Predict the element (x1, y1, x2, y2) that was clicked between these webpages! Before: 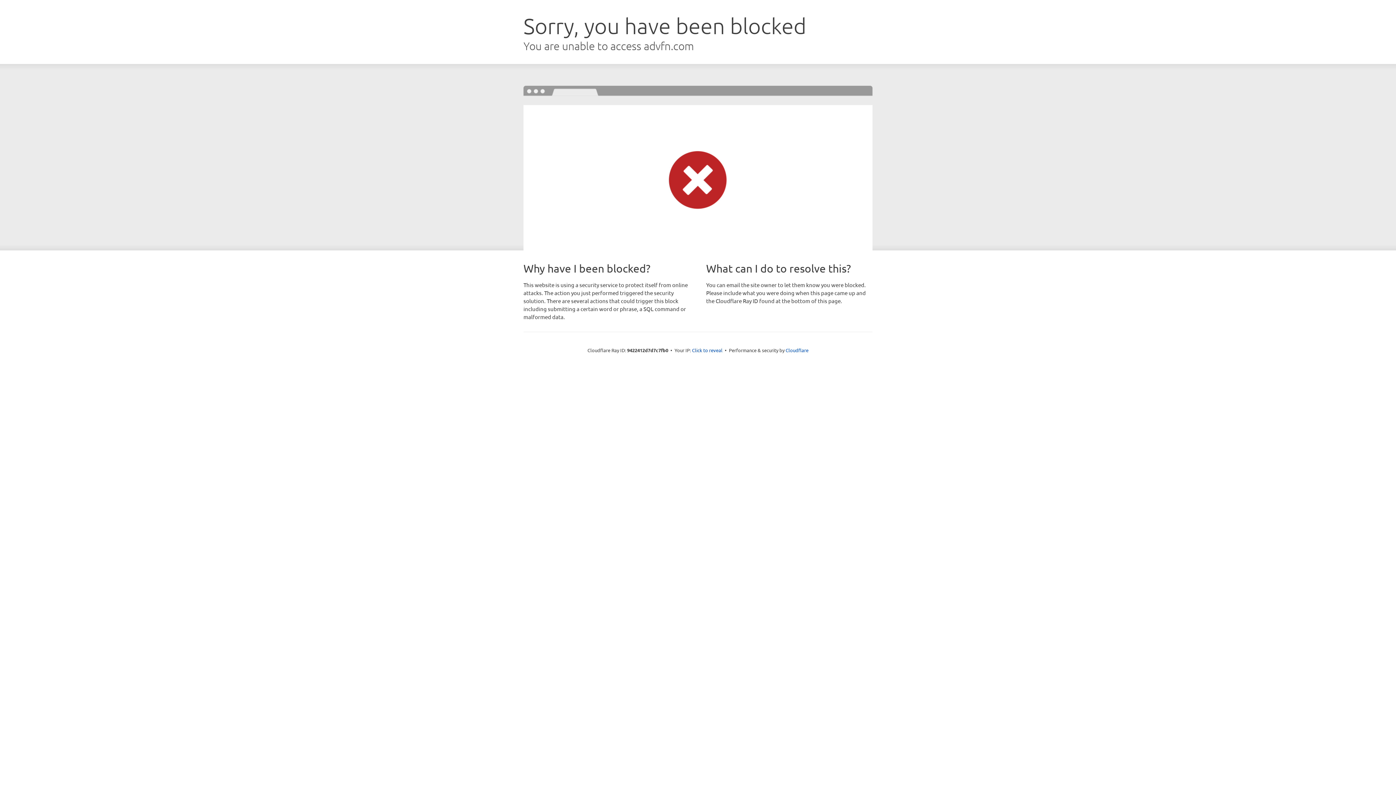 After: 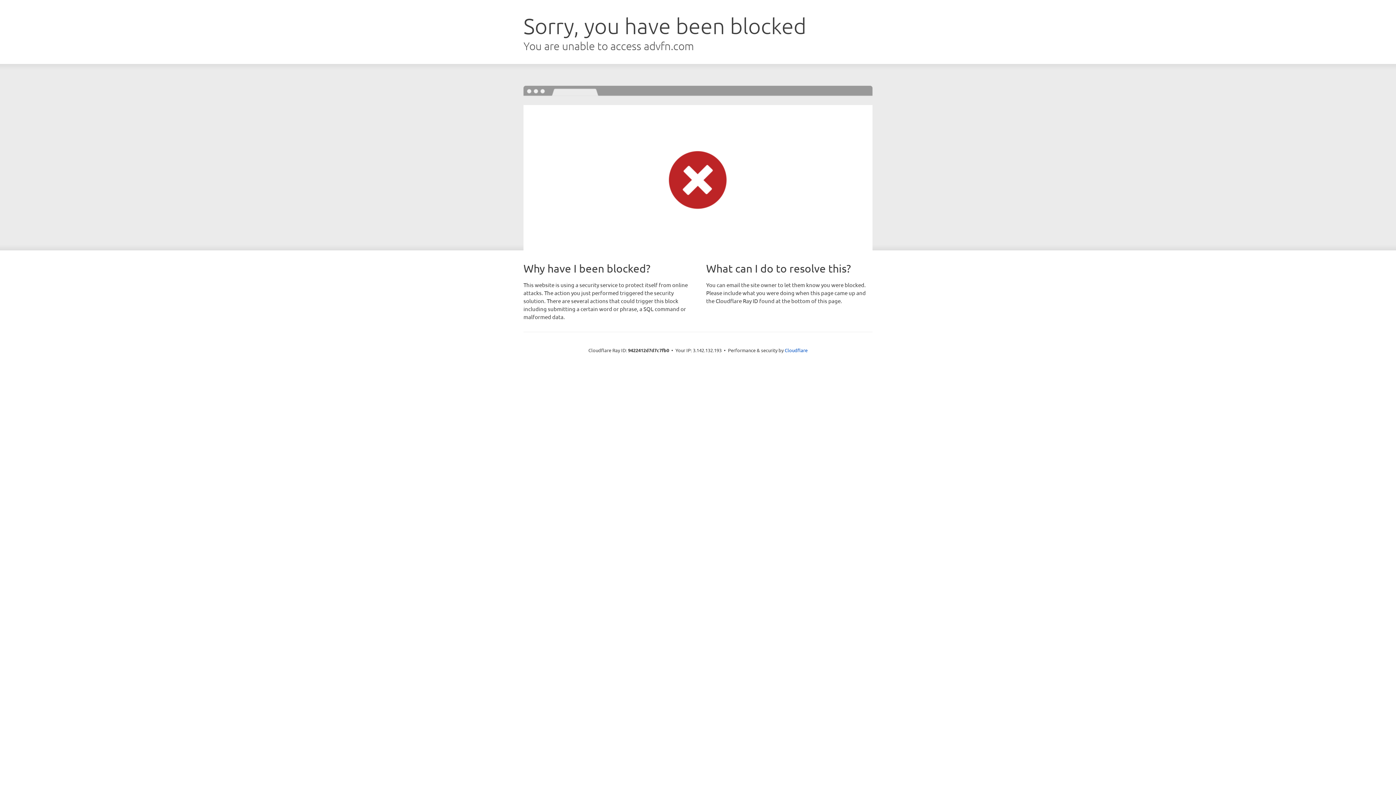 Action: label: Click to reveal bbox: (692, 346, 722, 353)